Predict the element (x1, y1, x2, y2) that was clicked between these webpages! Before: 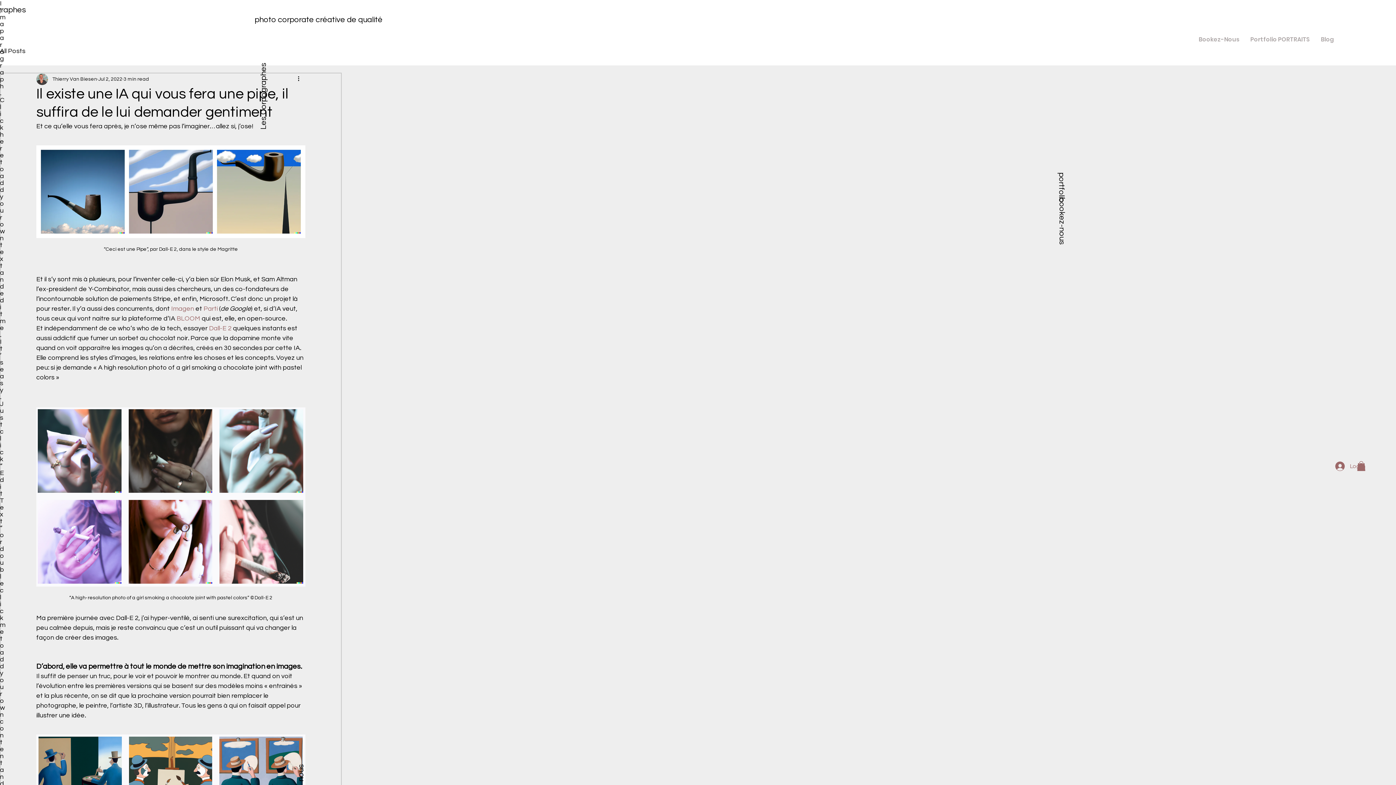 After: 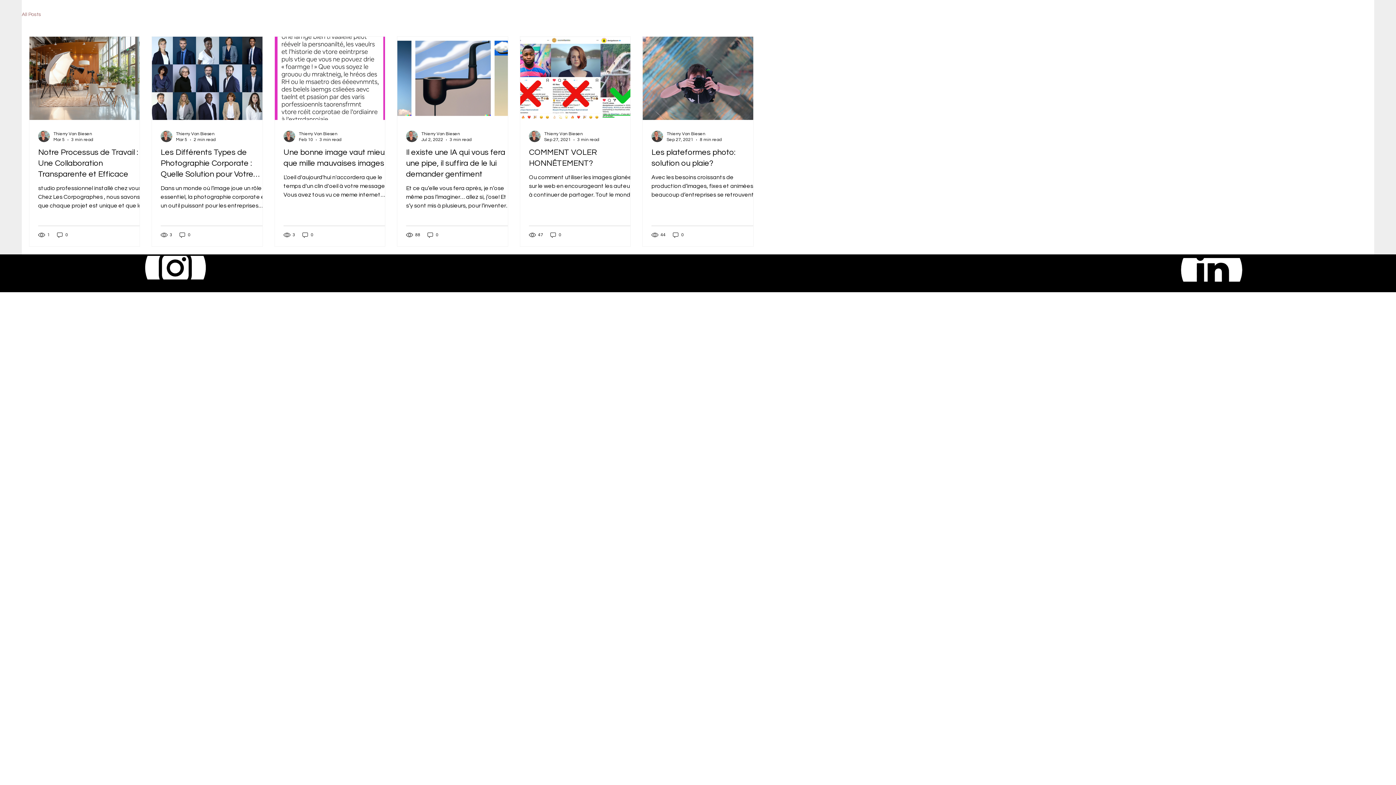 Action: bbox: (1315, 28, 1339, 50) label: Blog